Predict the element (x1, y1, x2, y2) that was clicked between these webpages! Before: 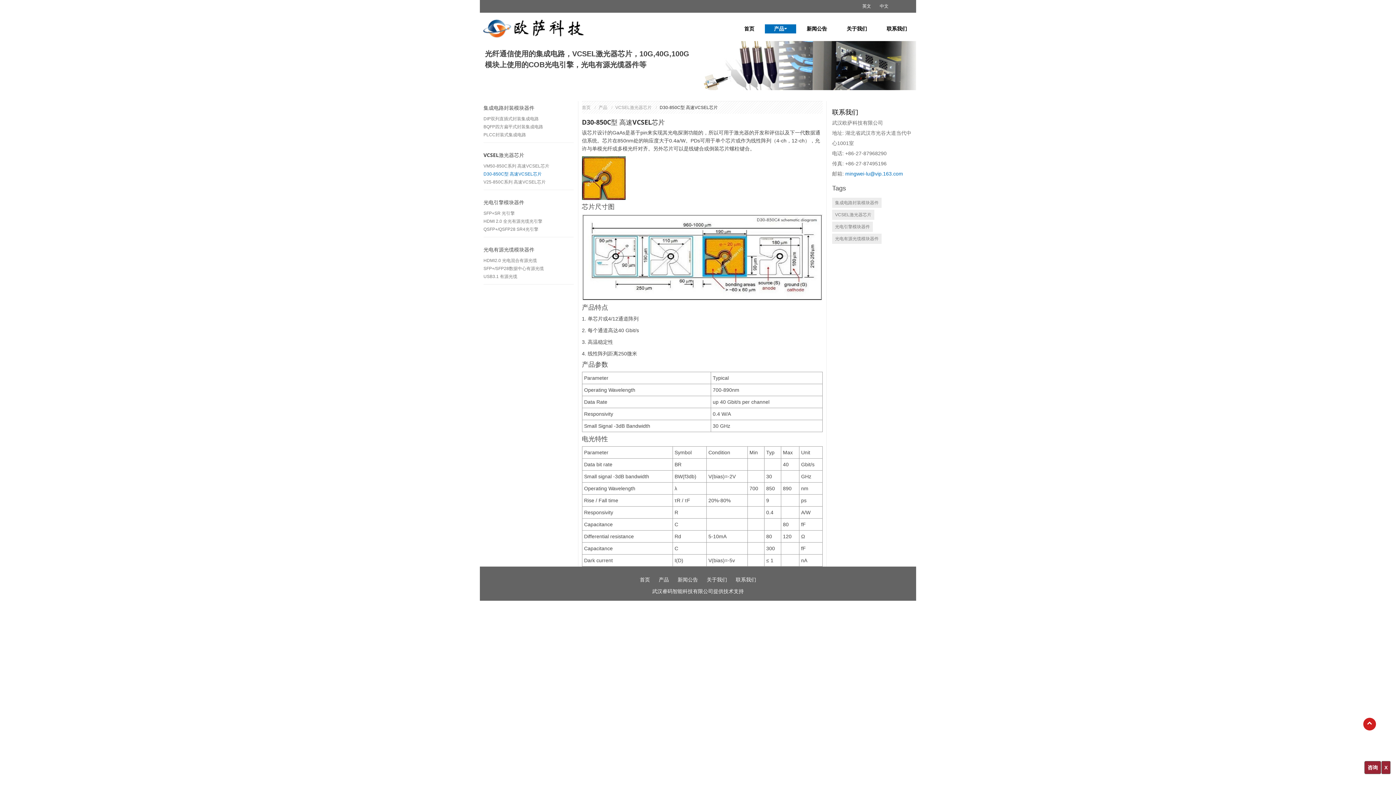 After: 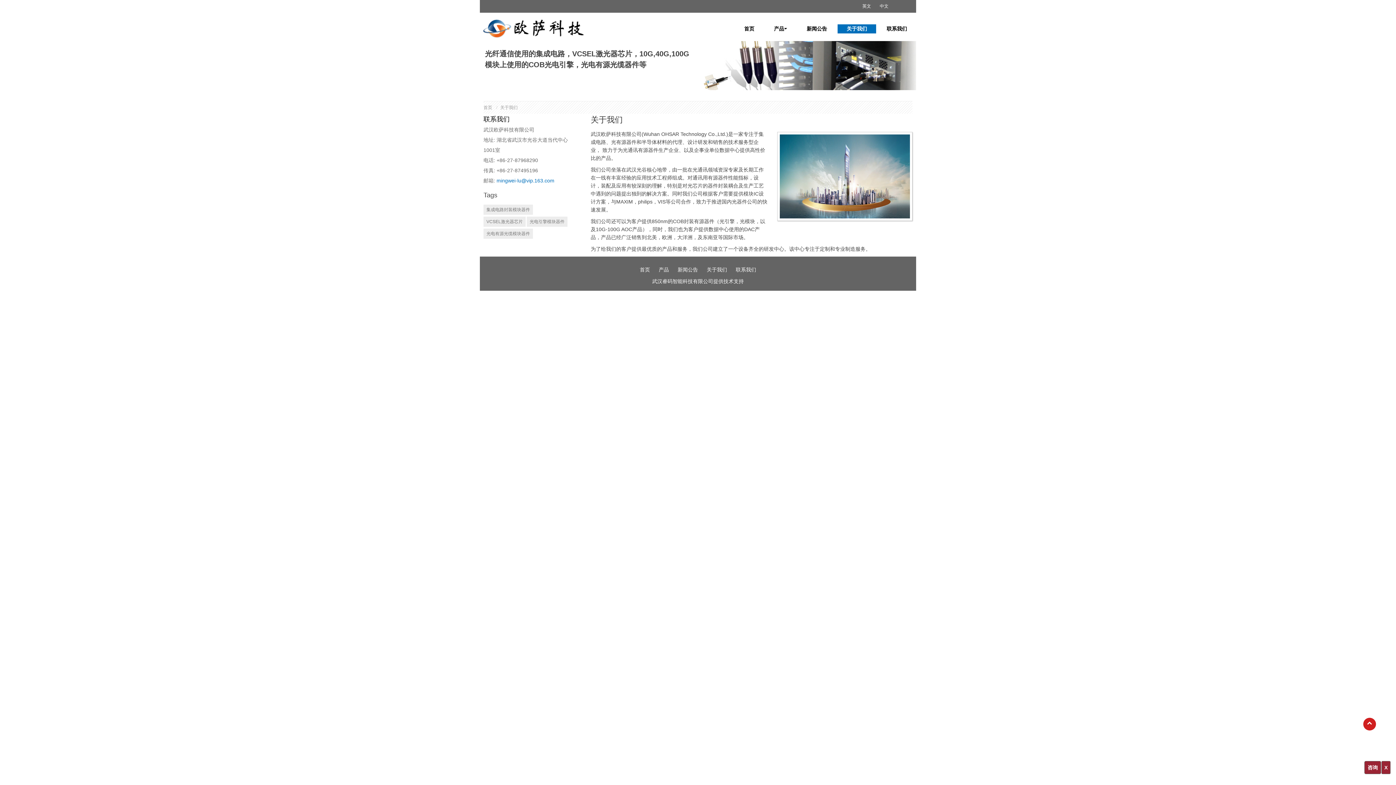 Action: bbox: (703, 577, 730, 582) label: 关于我们